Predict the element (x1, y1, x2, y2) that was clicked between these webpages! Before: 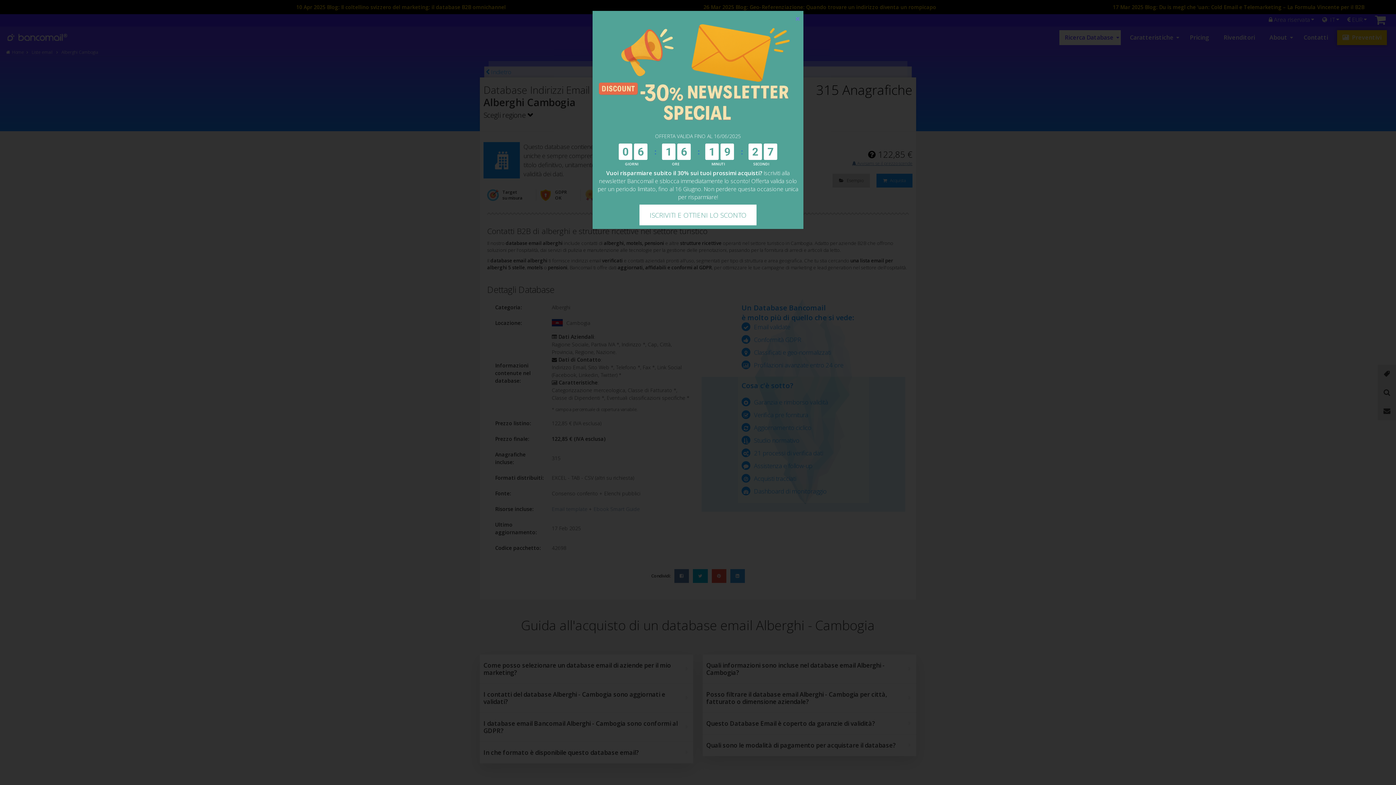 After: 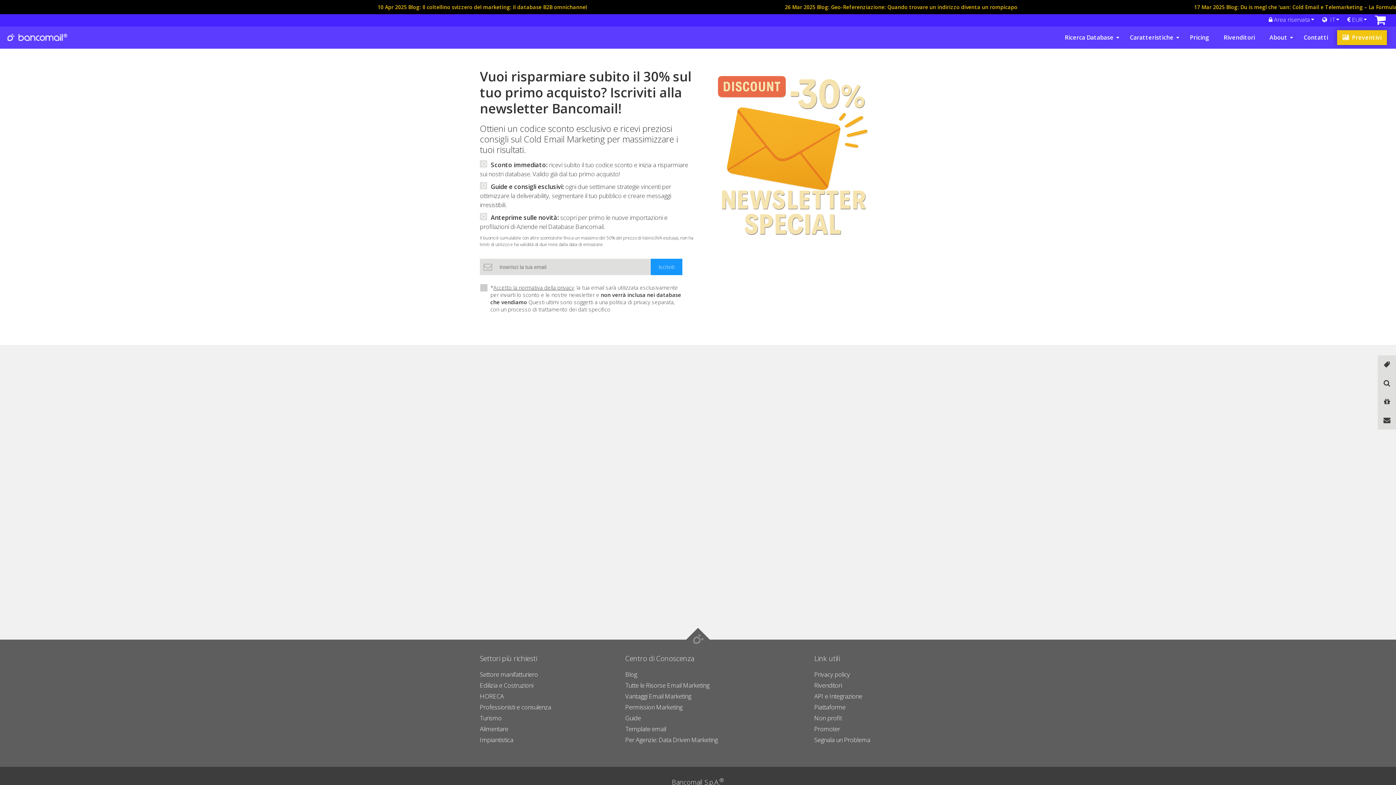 Action: bbox: (639, 204, 756, 225) label: ISCRIVITI E OTTIENI LO SCONTO